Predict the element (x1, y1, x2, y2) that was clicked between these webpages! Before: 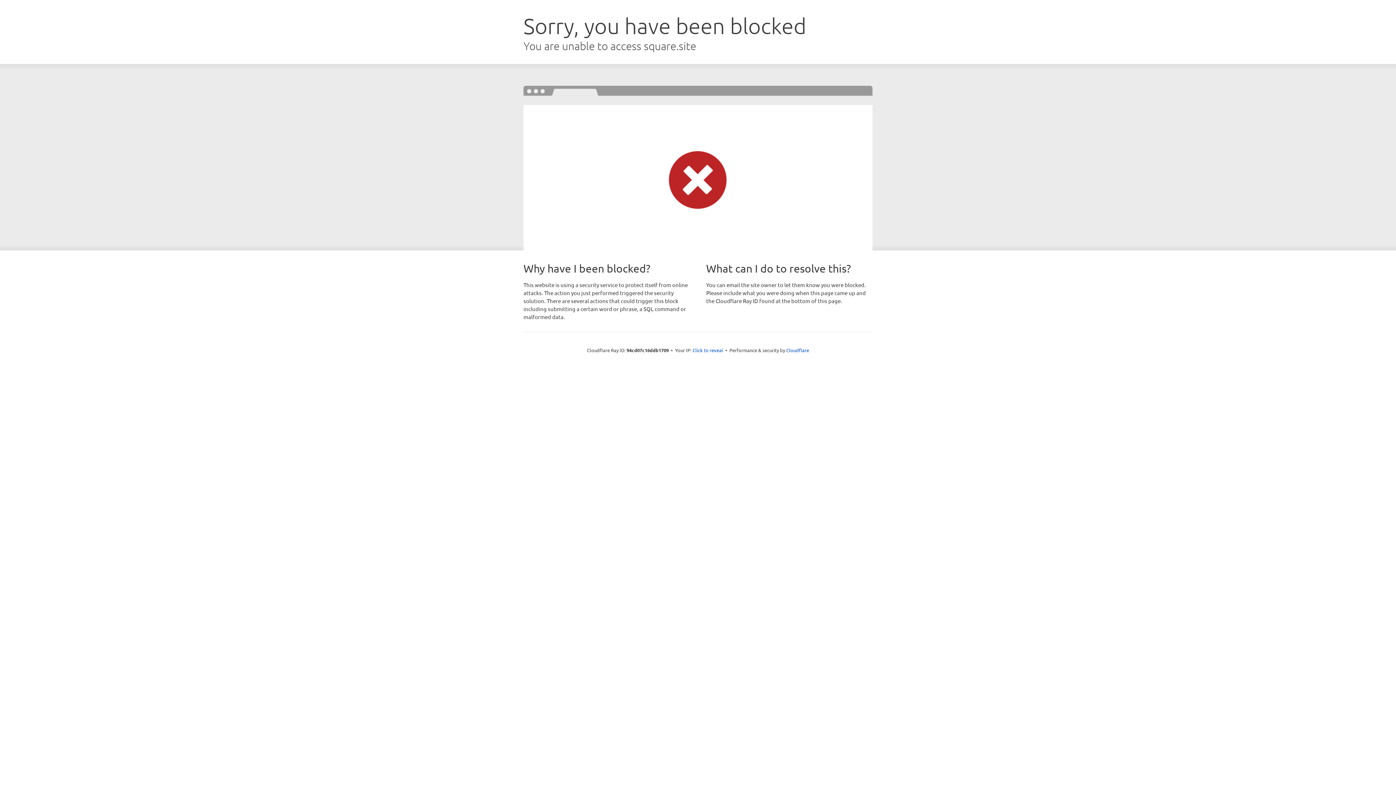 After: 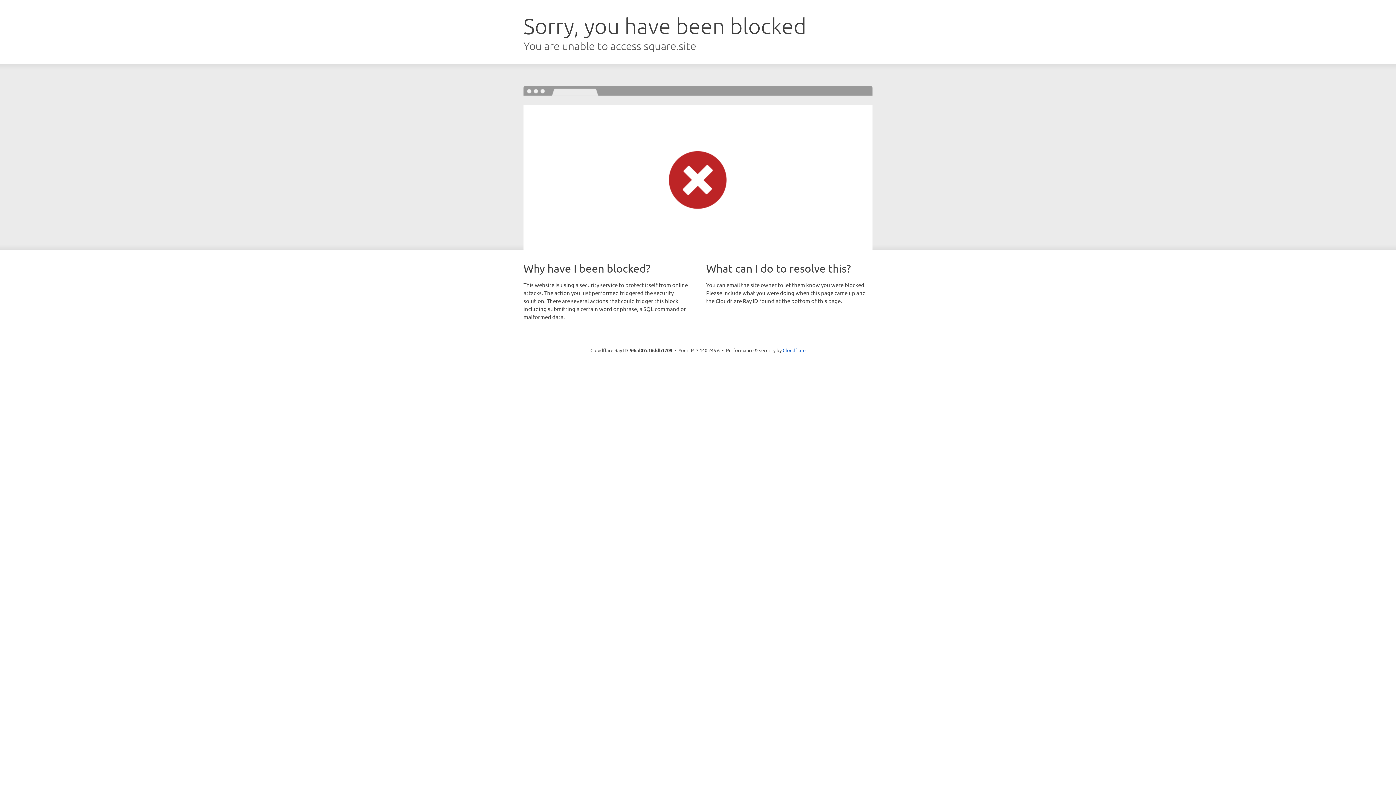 Action: label: Click to reveal bbox: (692, 346, 723, 353)